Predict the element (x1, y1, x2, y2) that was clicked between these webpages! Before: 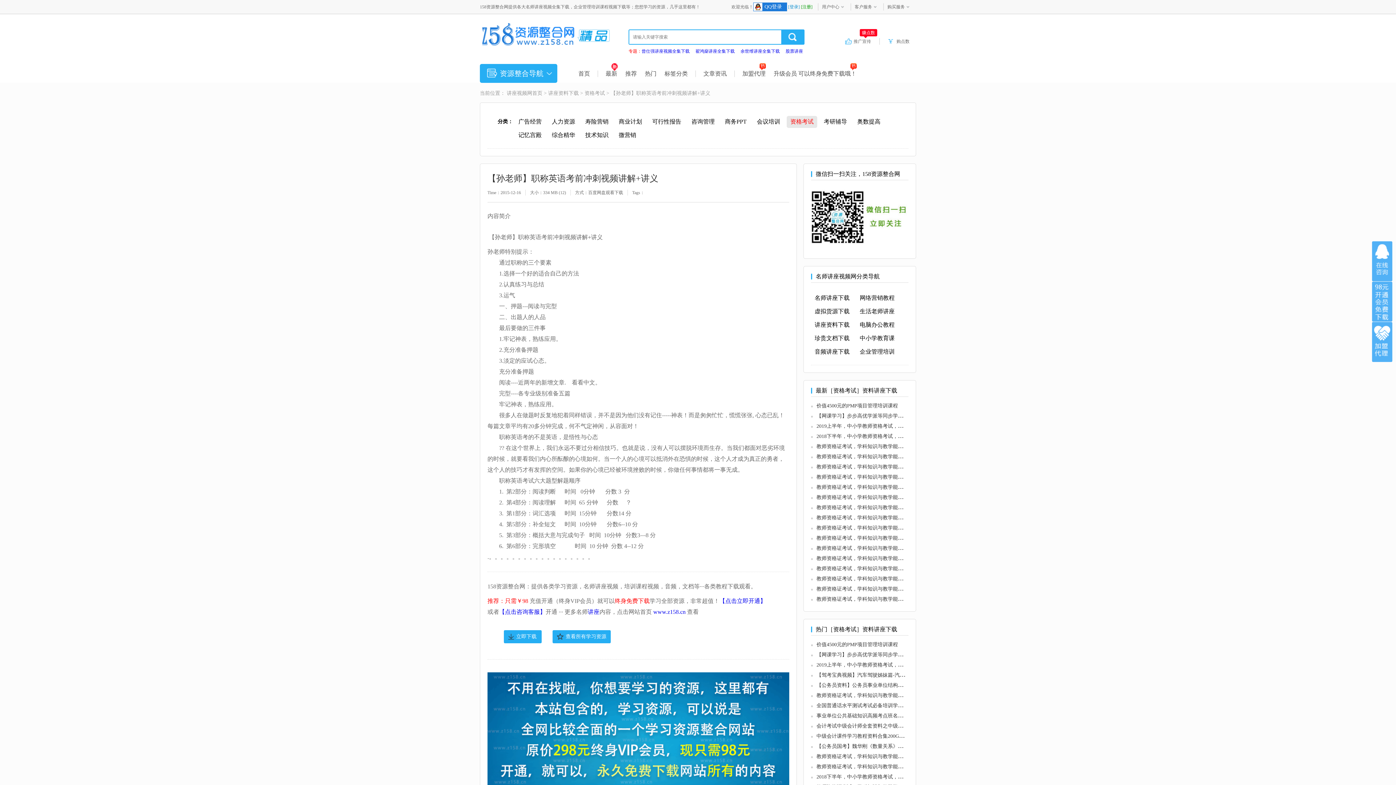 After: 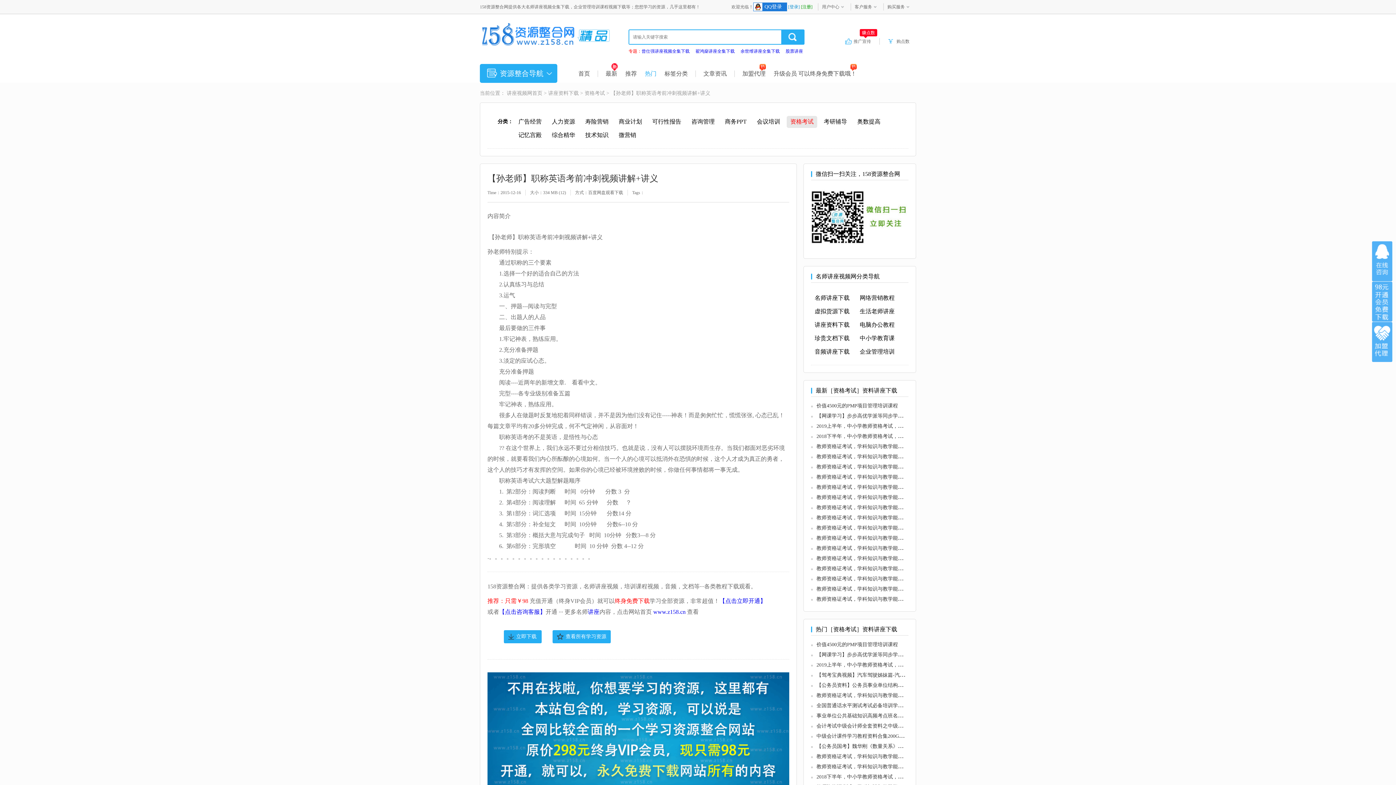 Action: bbox: (641, 70, 660, 77) label: 热门